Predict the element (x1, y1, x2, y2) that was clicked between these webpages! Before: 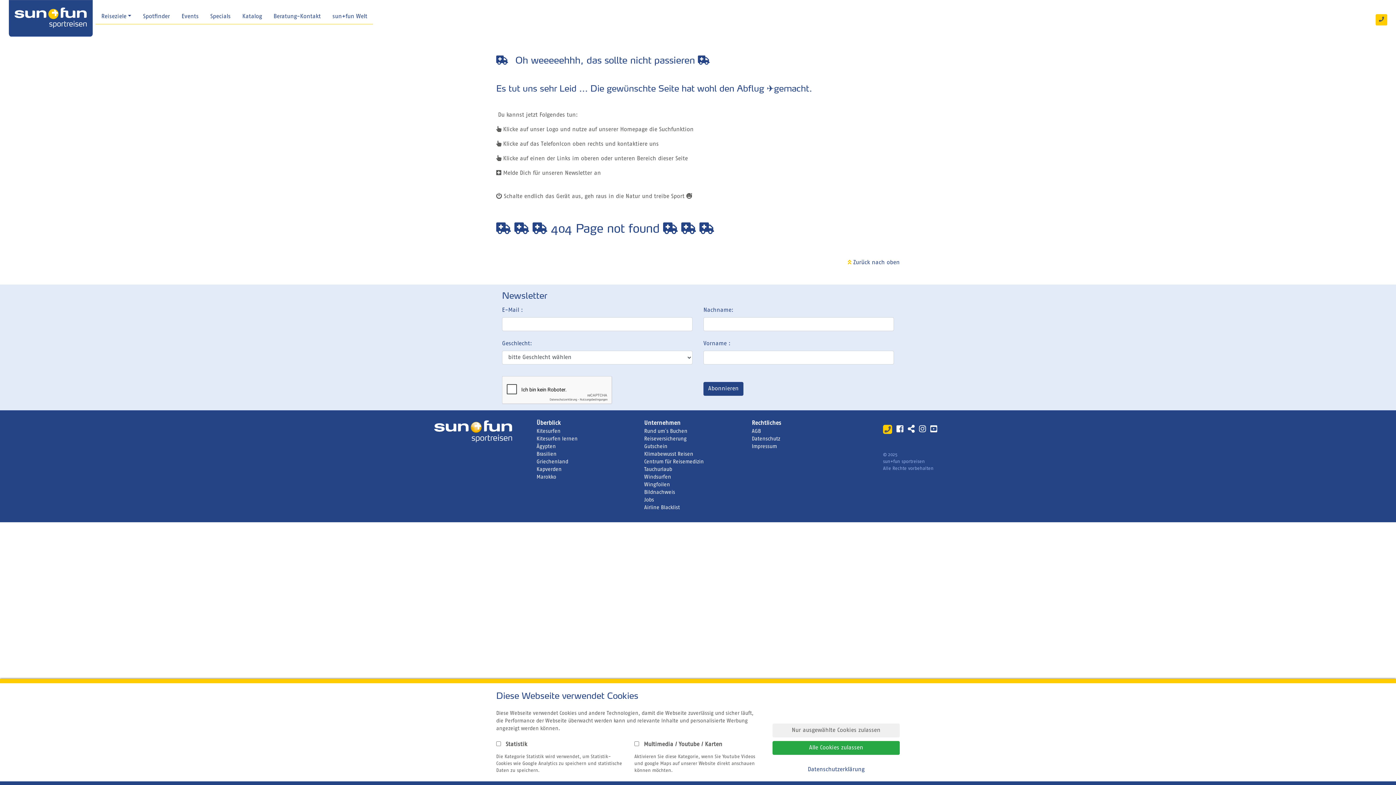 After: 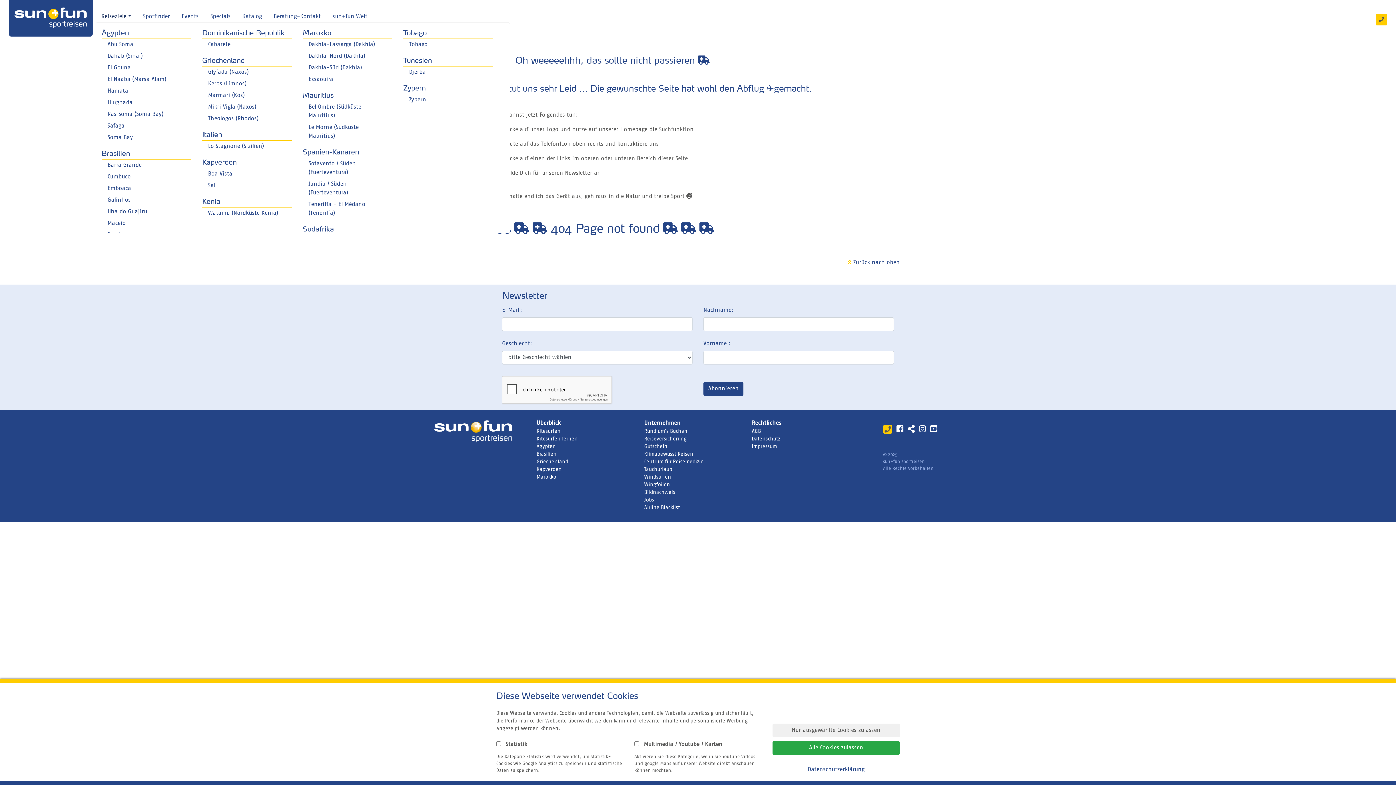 Action: label: Reiseziele bbox: (95, 9, 137, 24)